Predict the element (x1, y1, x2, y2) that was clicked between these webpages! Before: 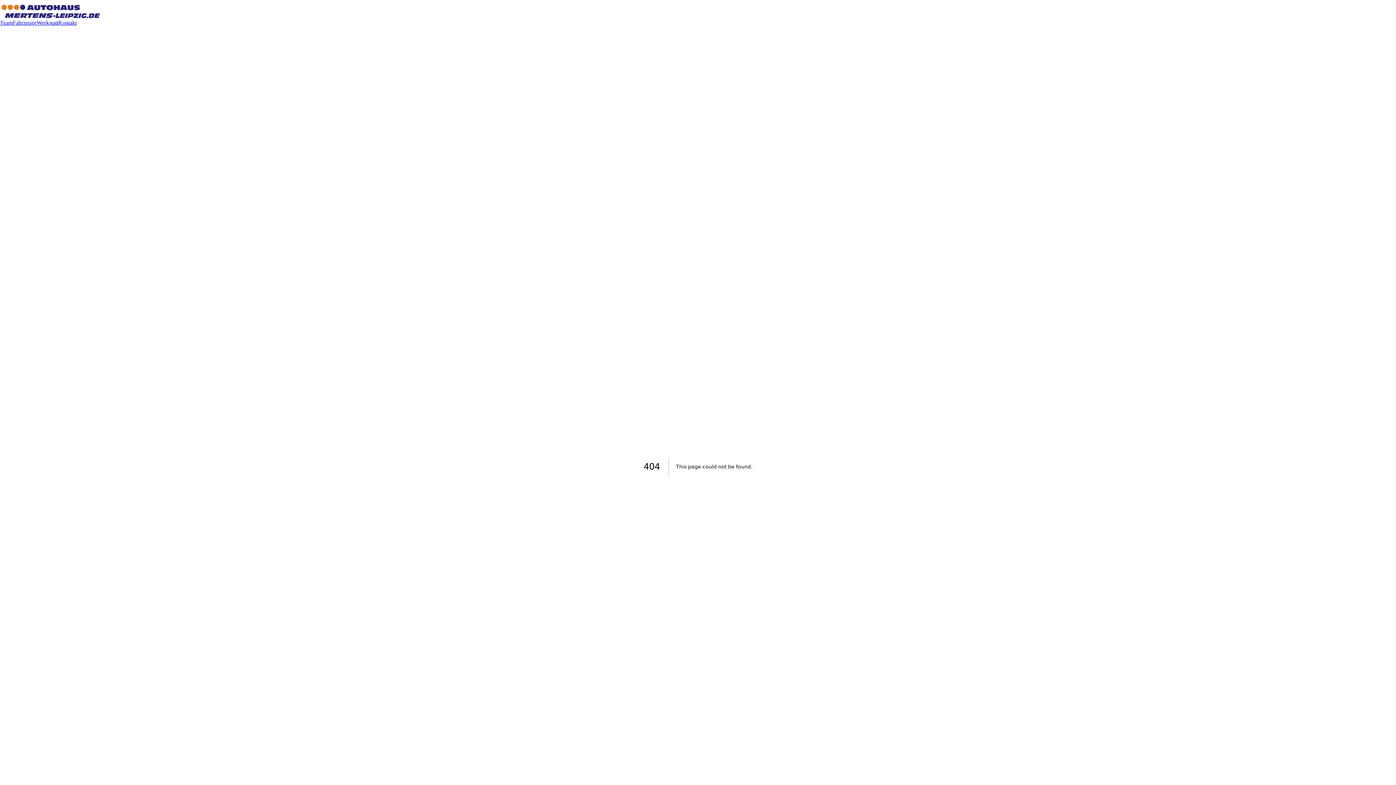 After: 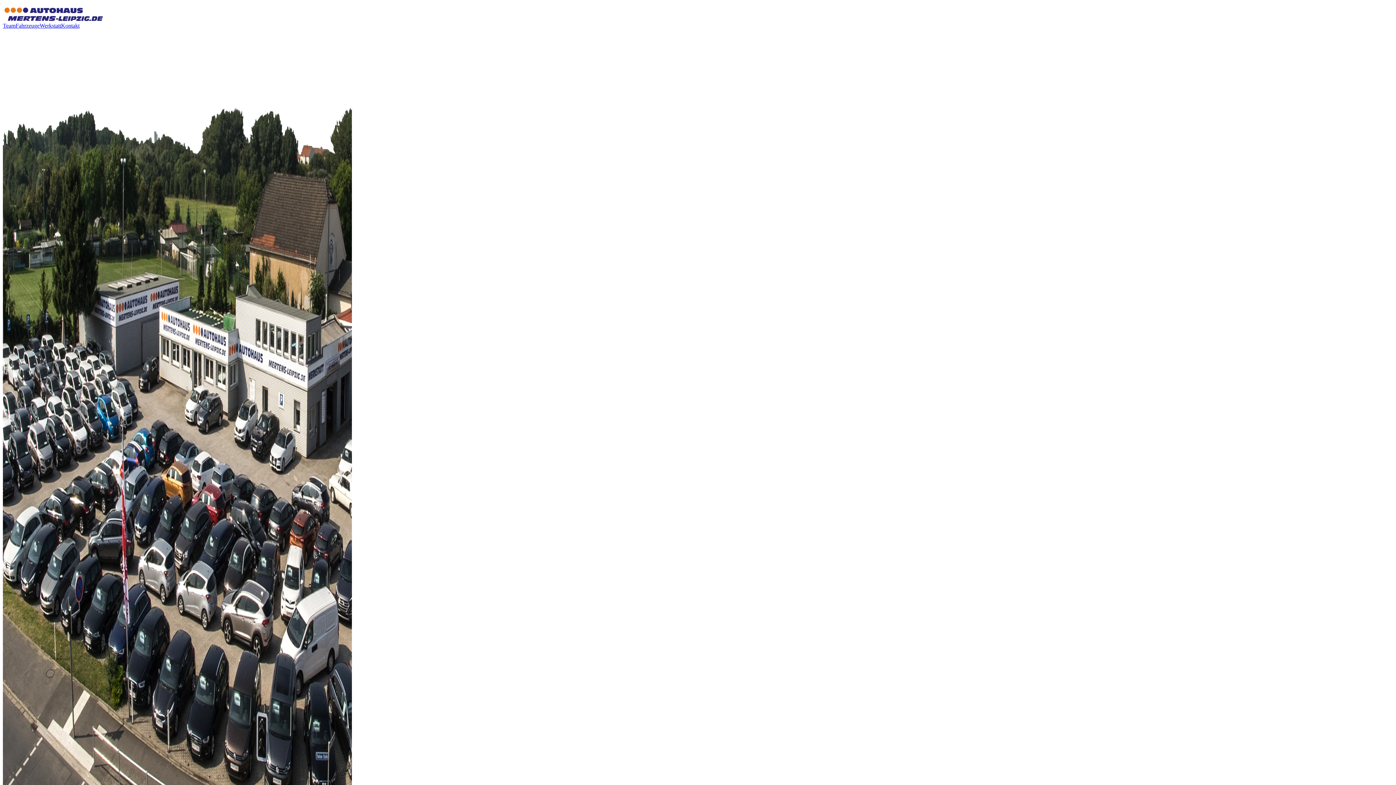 Action: bbox: (0, 13, 101, 19)